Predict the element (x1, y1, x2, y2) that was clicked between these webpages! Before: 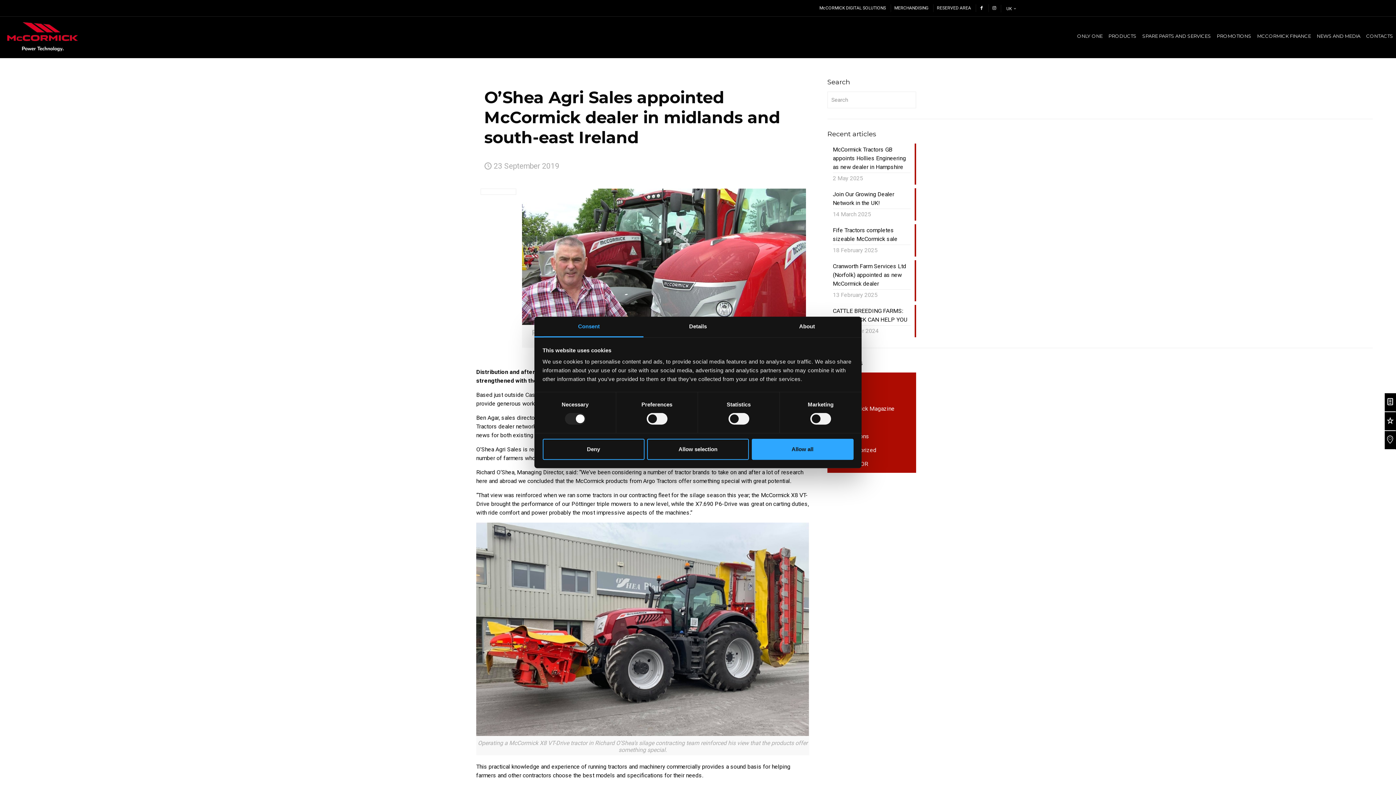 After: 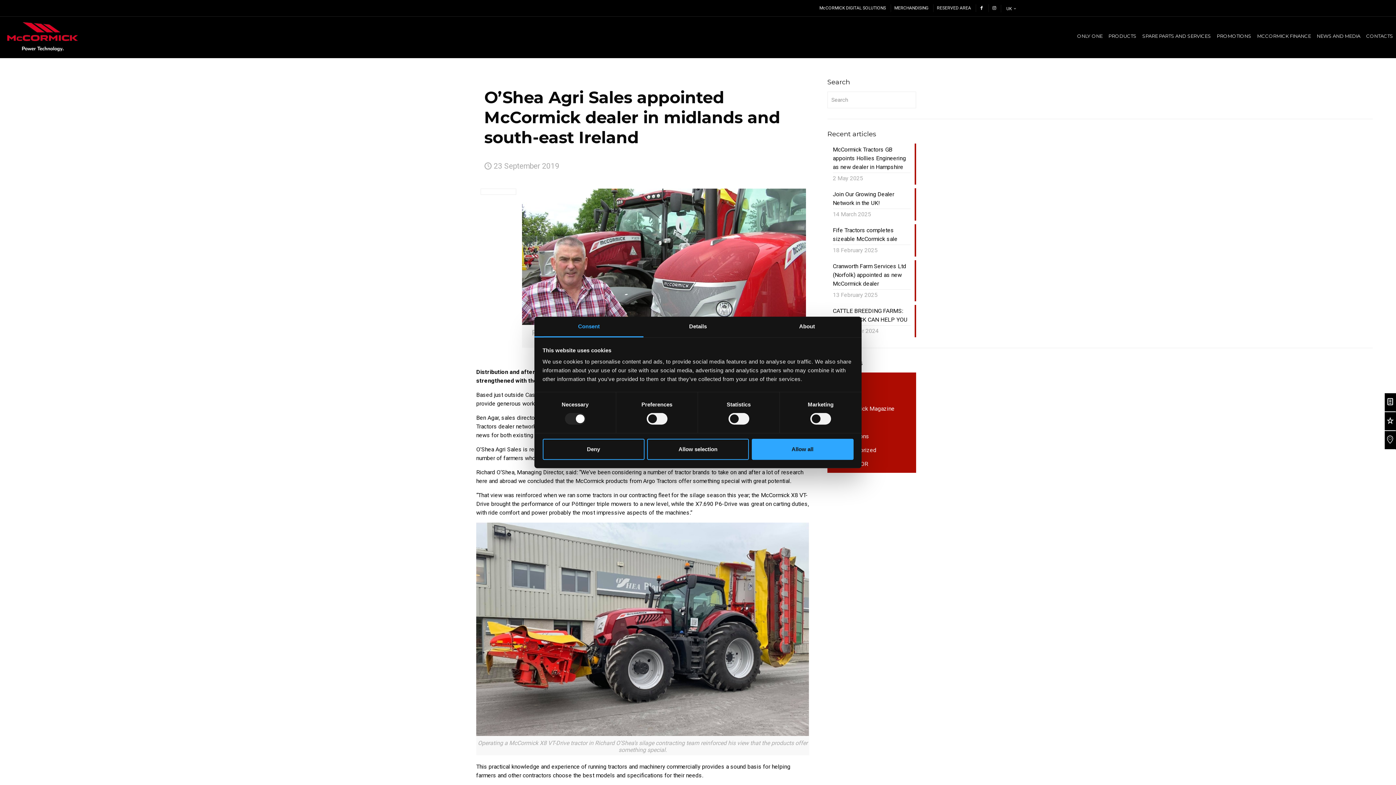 Action: bbox: (937, 5, 971, 10) label: RESERVED AREA